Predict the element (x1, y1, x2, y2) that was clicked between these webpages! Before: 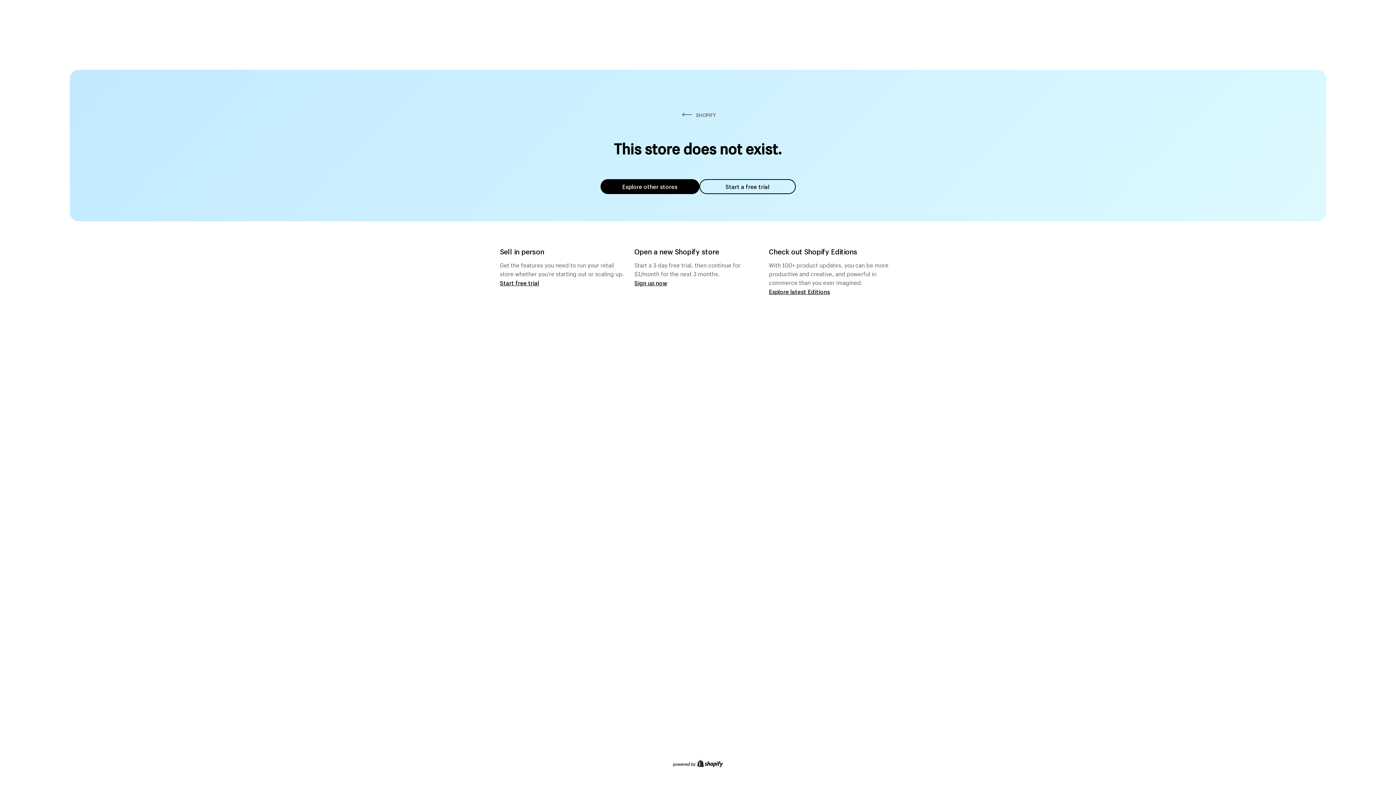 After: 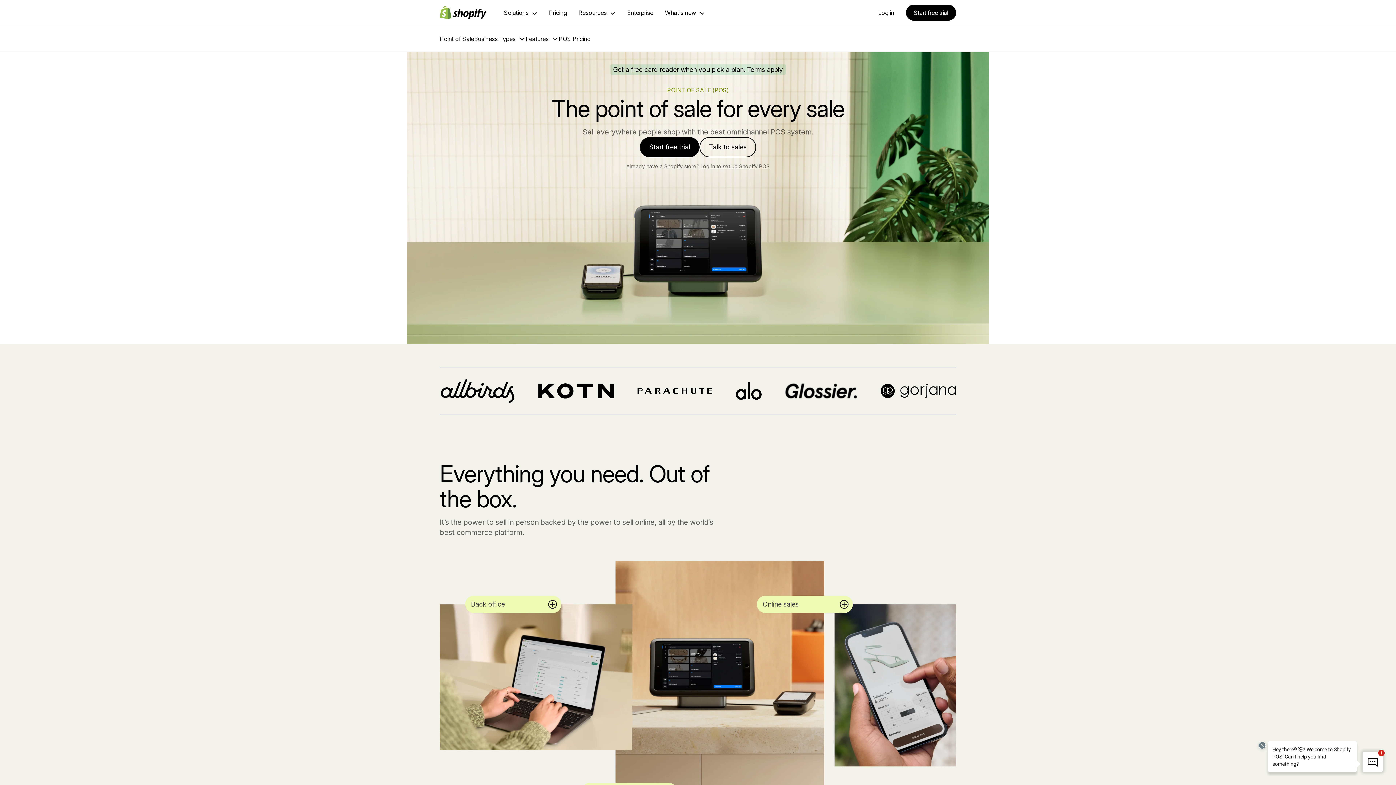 Action: bbox: (500, 279, 539, 286) label: Start free trial